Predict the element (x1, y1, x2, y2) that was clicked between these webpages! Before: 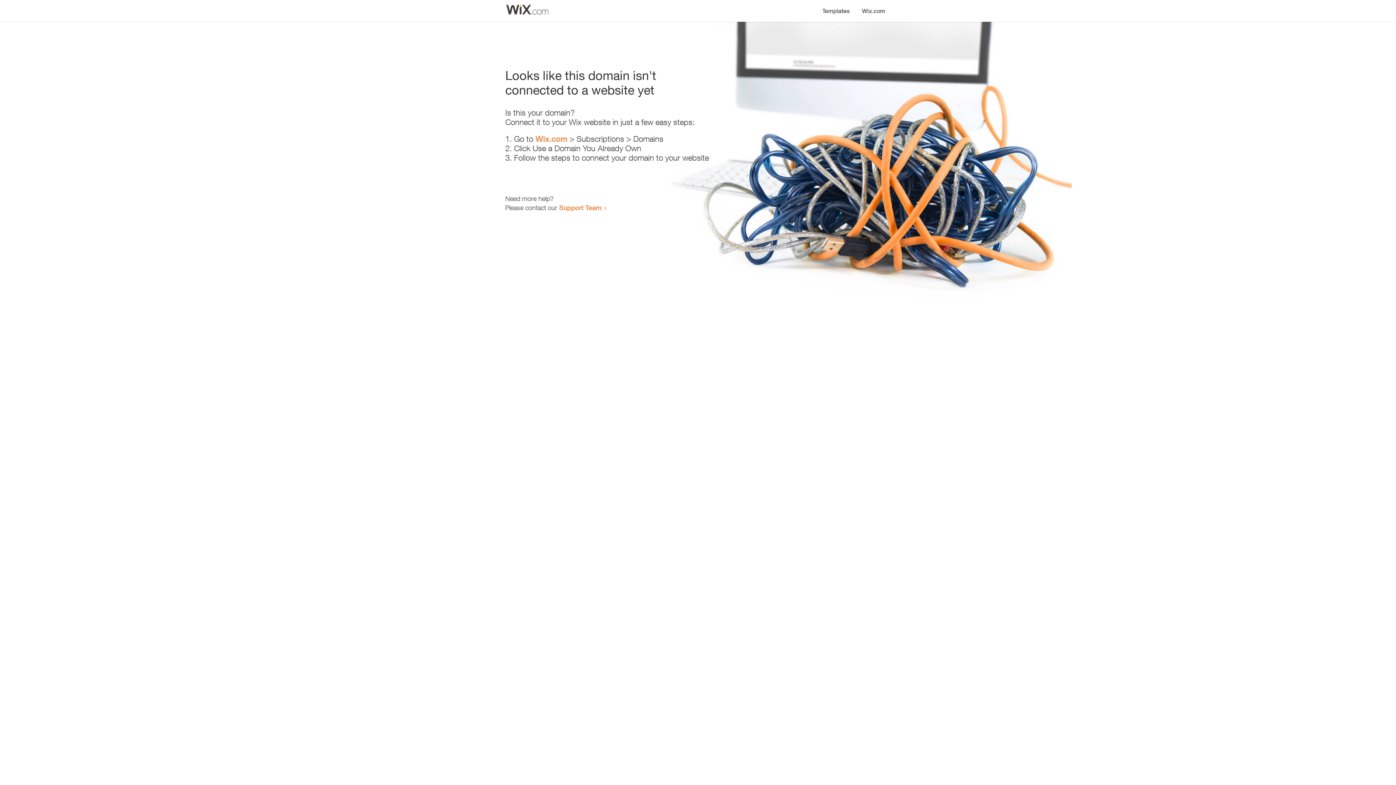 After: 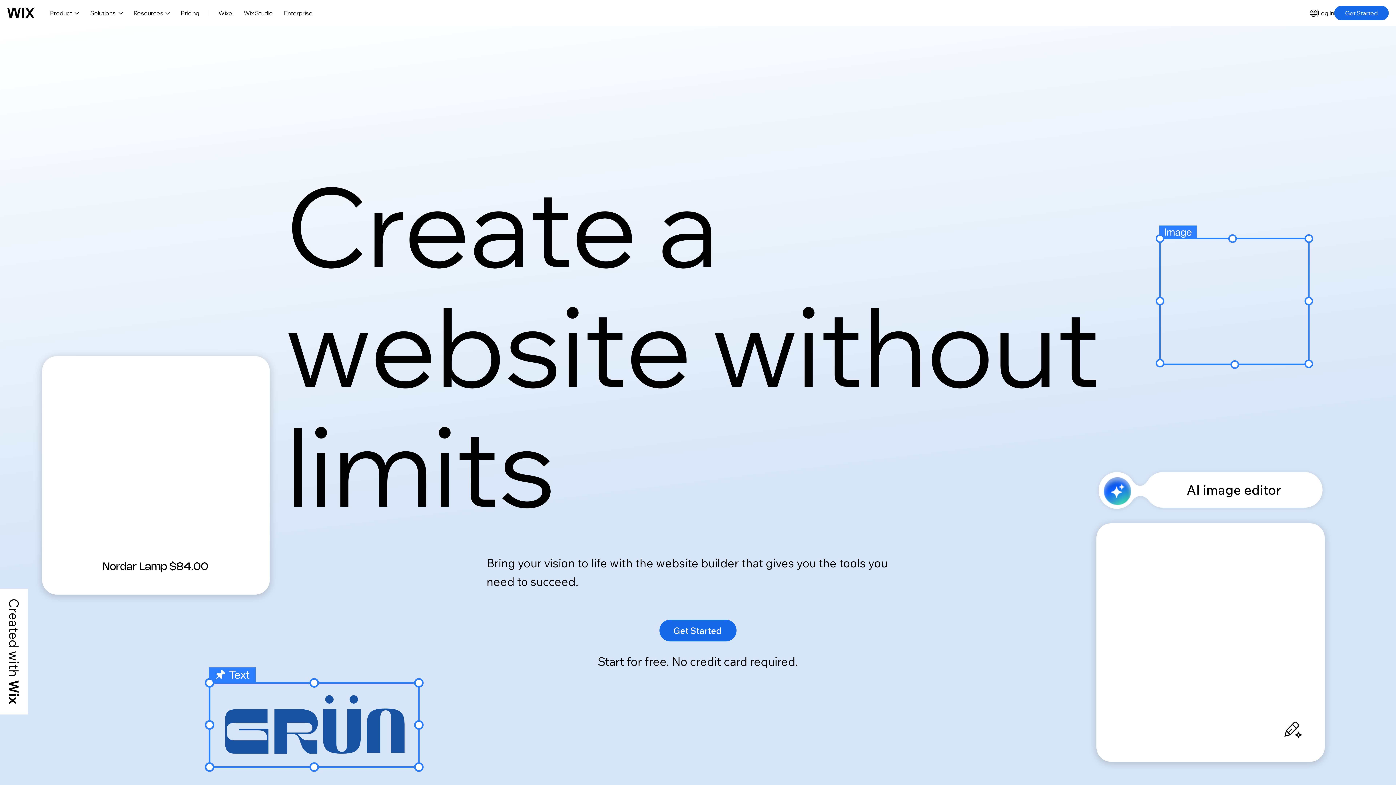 Action: label: Wix.com bbox: (856, 0, 890, 14)